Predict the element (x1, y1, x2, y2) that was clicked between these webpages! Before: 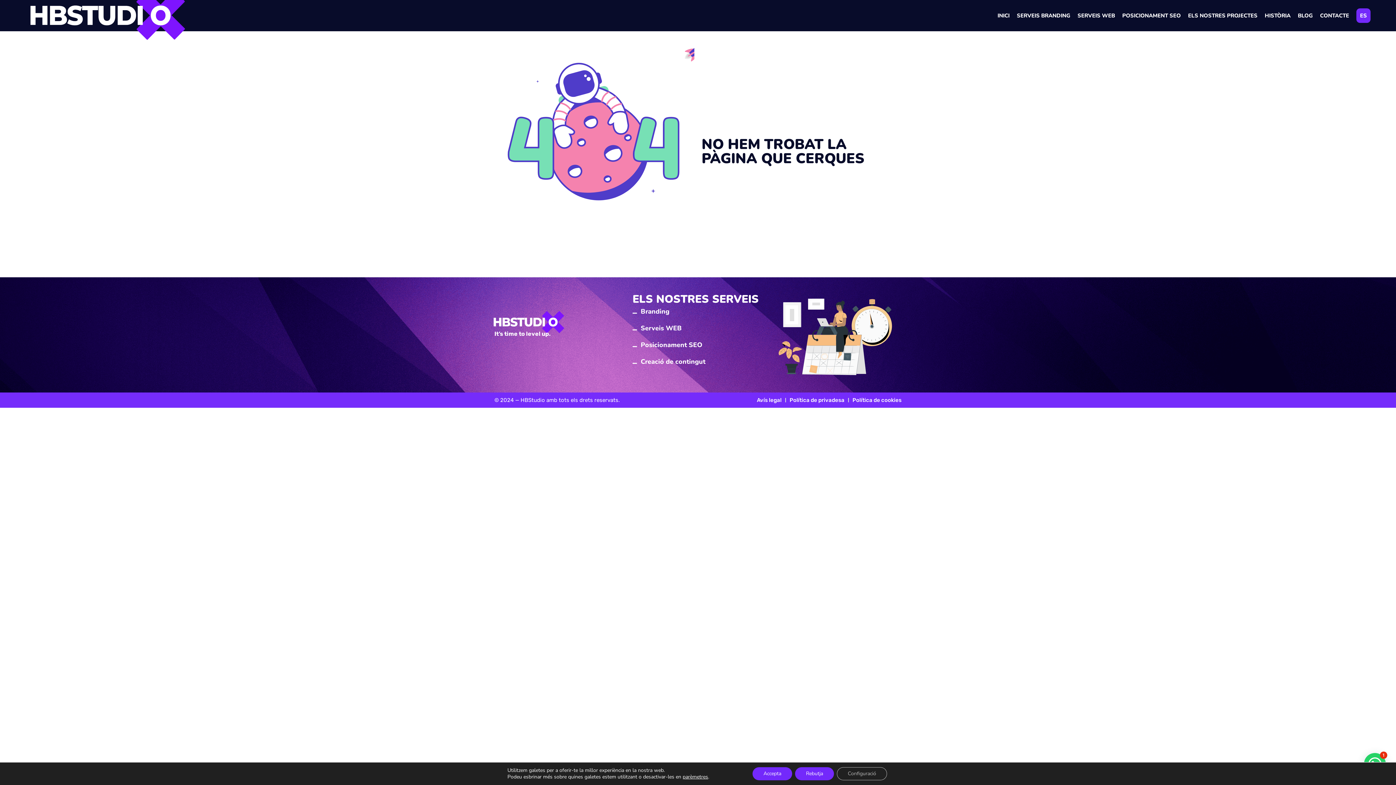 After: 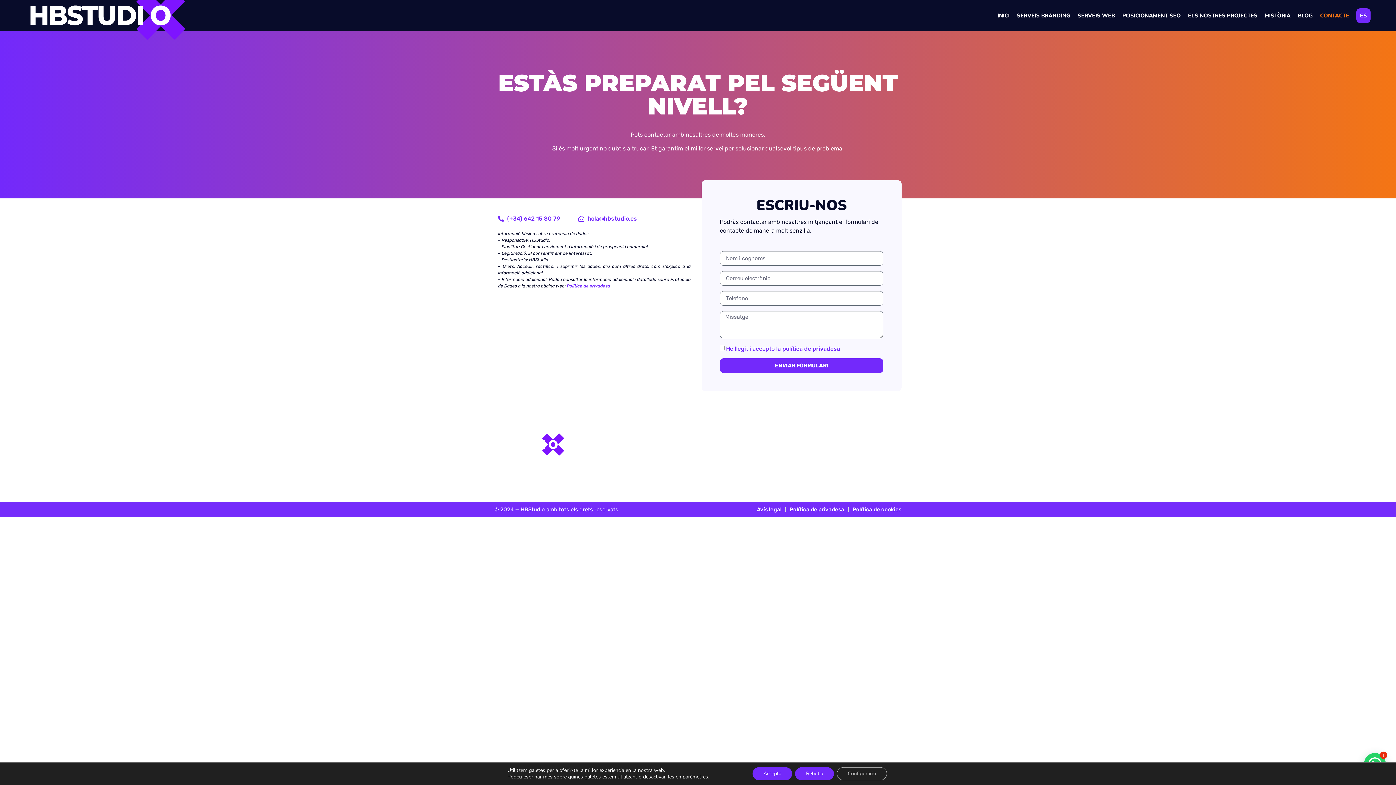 Action: bbox: (632, 355, 763, 371) label: Creació de contingut